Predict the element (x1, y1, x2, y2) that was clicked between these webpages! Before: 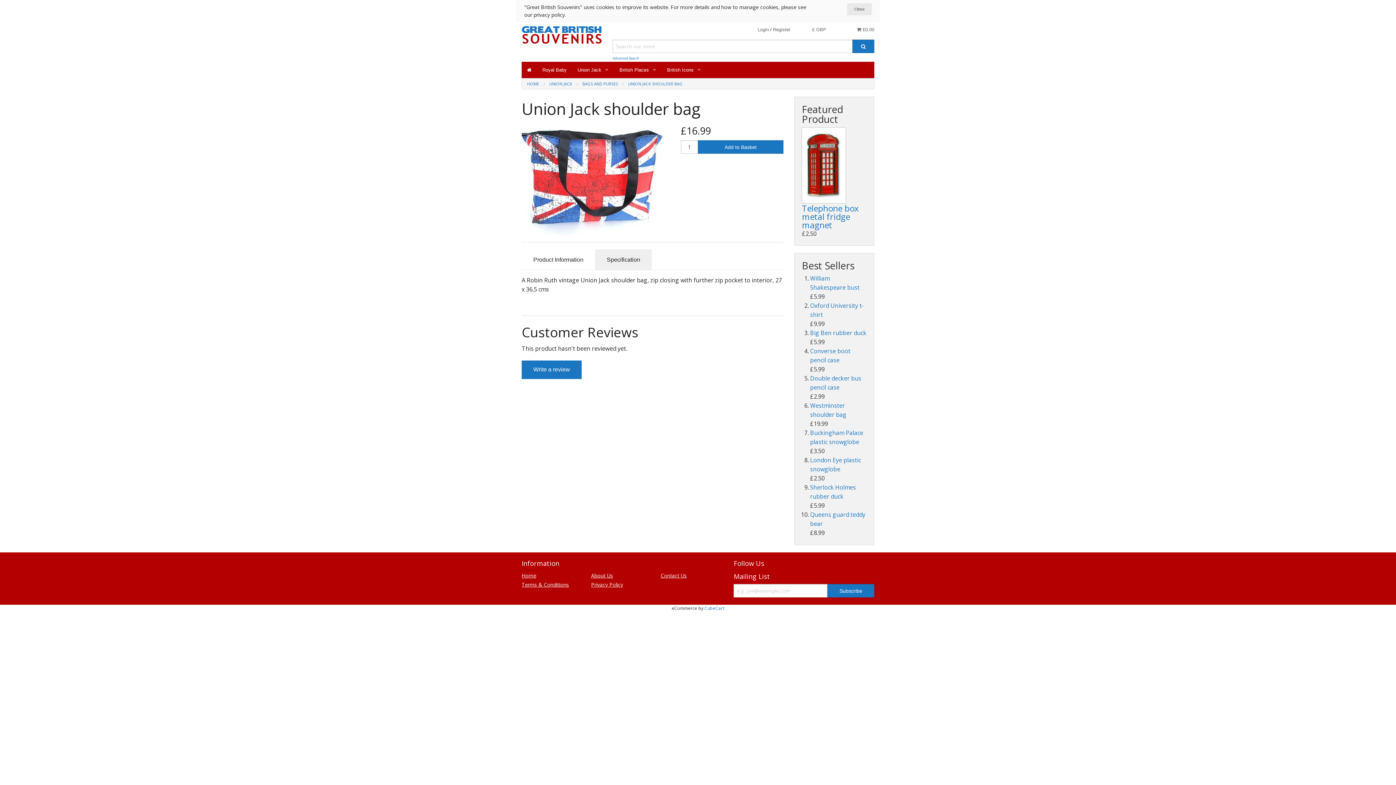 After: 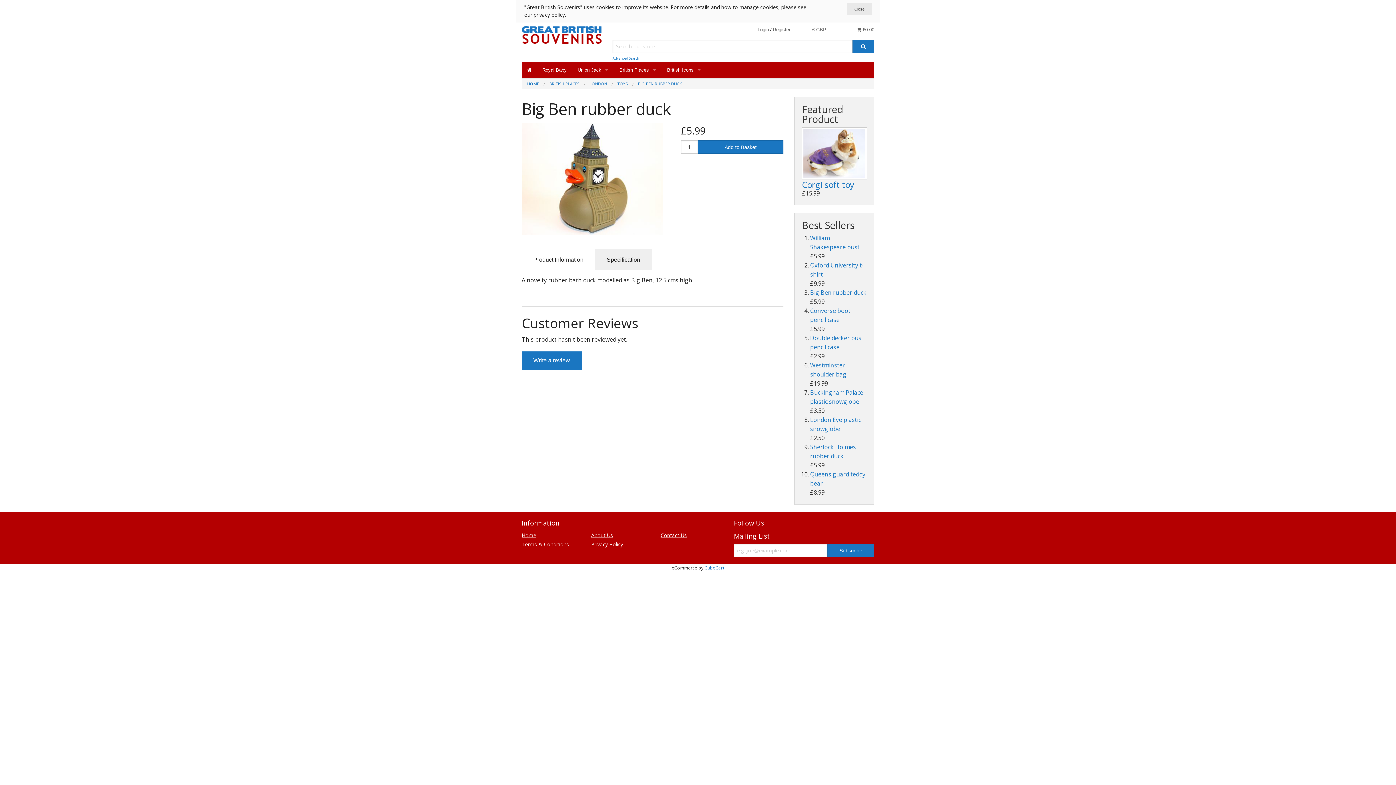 Action: label: Big Ben rubber duck bbox: (810, 329, 866, 337)